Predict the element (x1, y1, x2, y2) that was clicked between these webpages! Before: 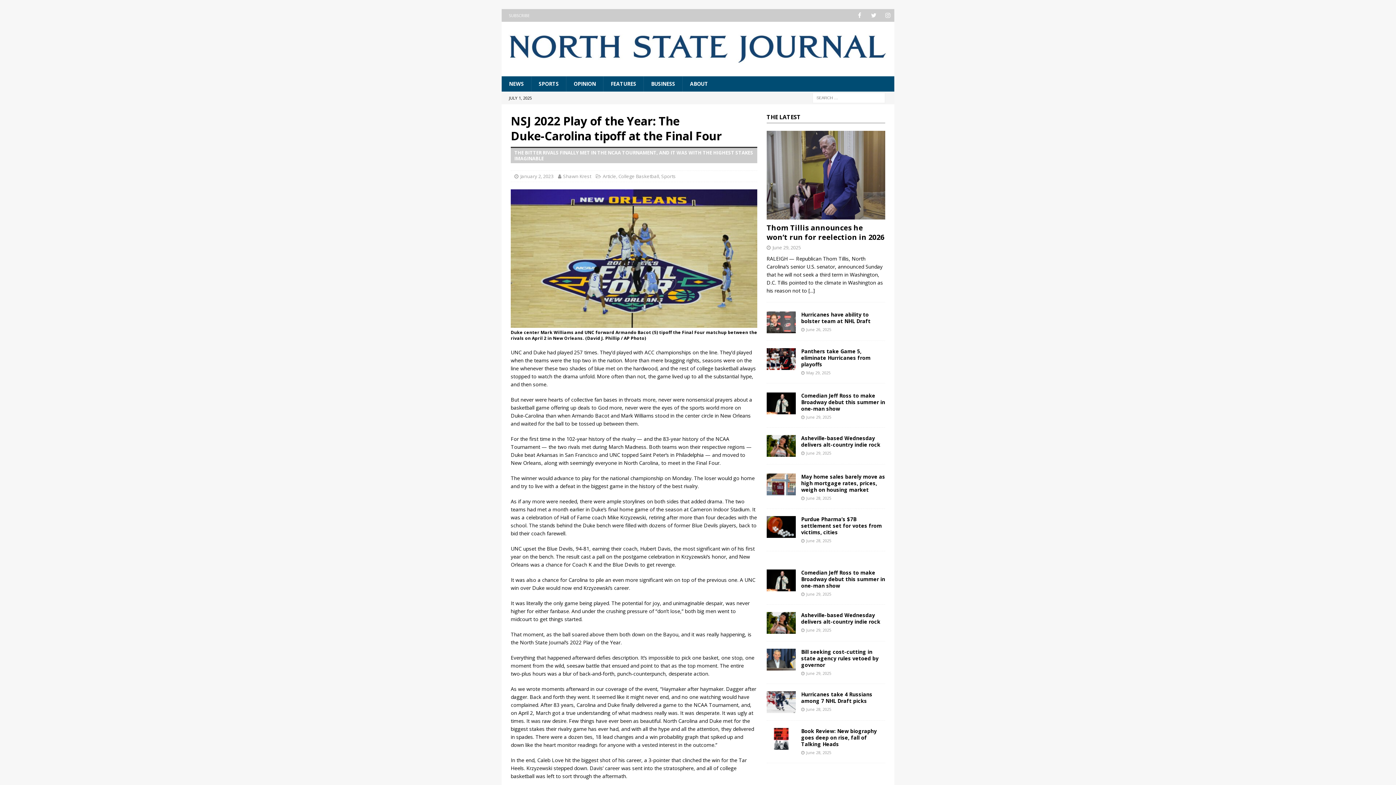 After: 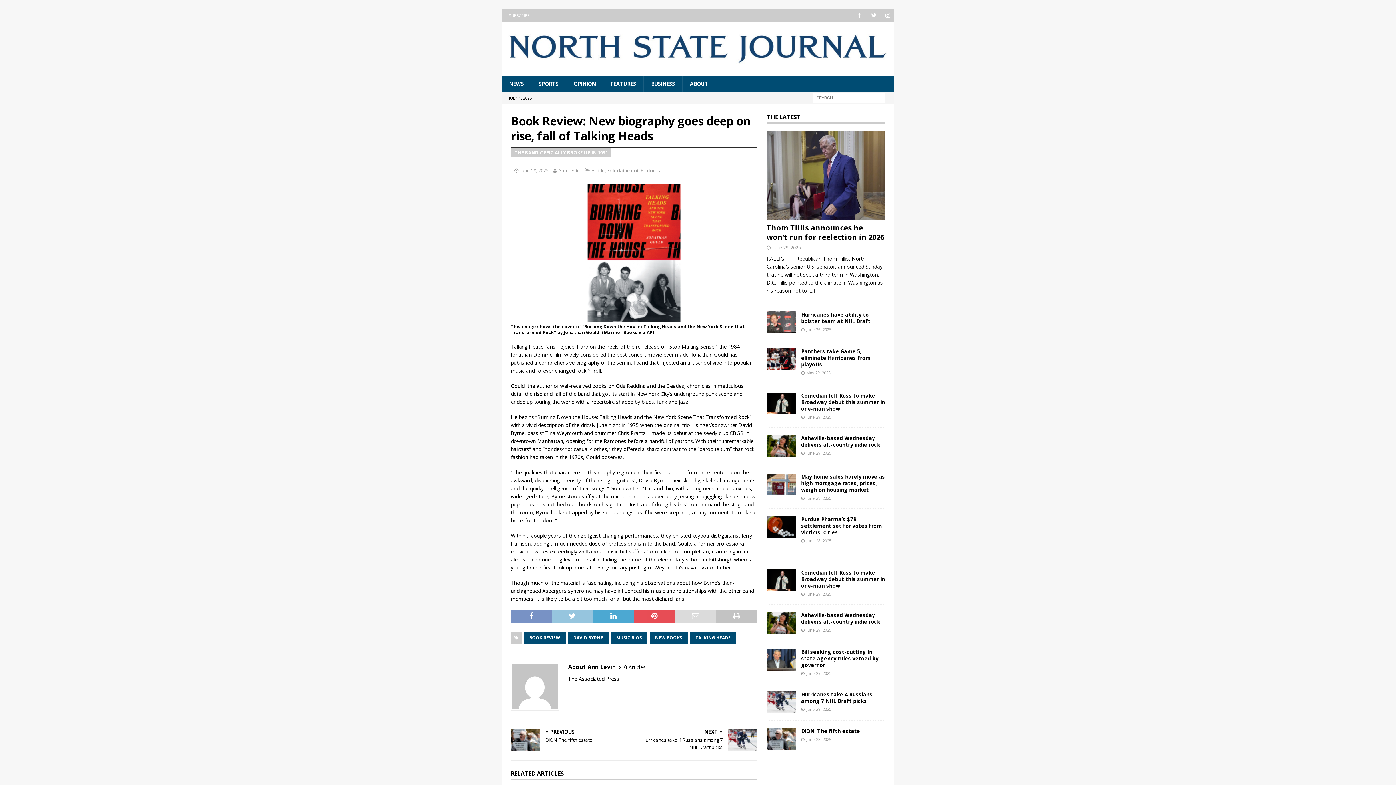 Action: label: Book Review: New biography goes deep on rise, fall of Talking Heads bbox: (801, 728, 877, 748)